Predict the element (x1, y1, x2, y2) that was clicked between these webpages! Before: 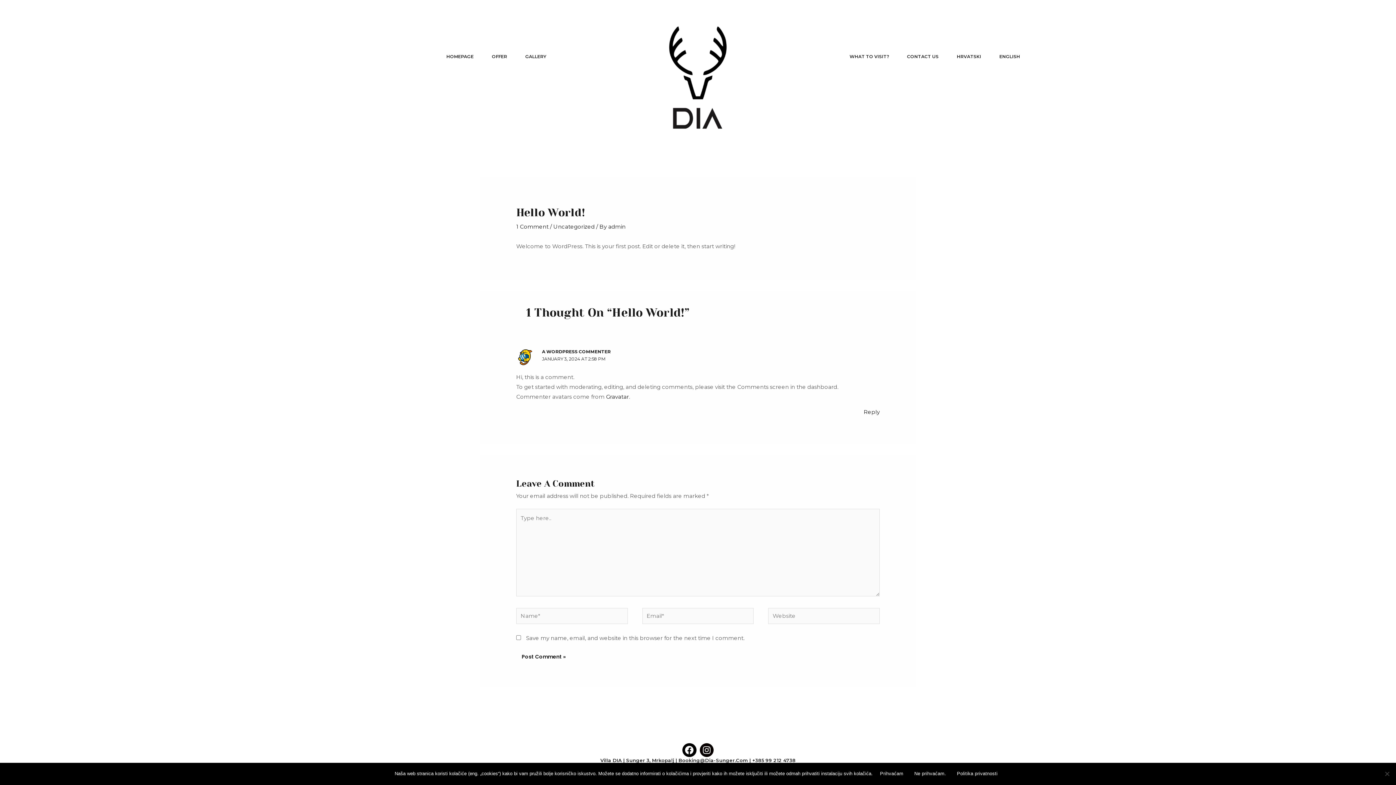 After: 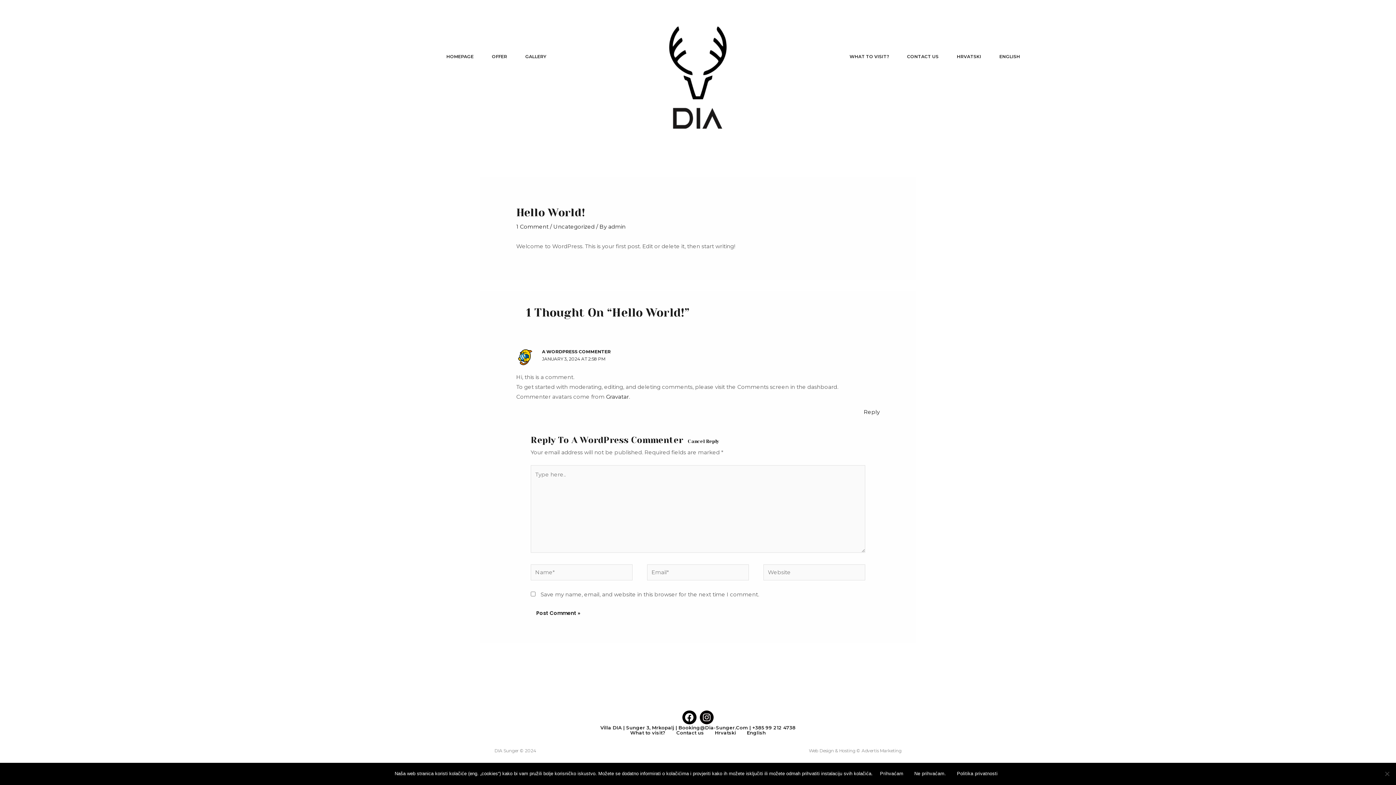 Action: label: Reply to A WordPress Commenter bbox: (863, 408, 879, 415)